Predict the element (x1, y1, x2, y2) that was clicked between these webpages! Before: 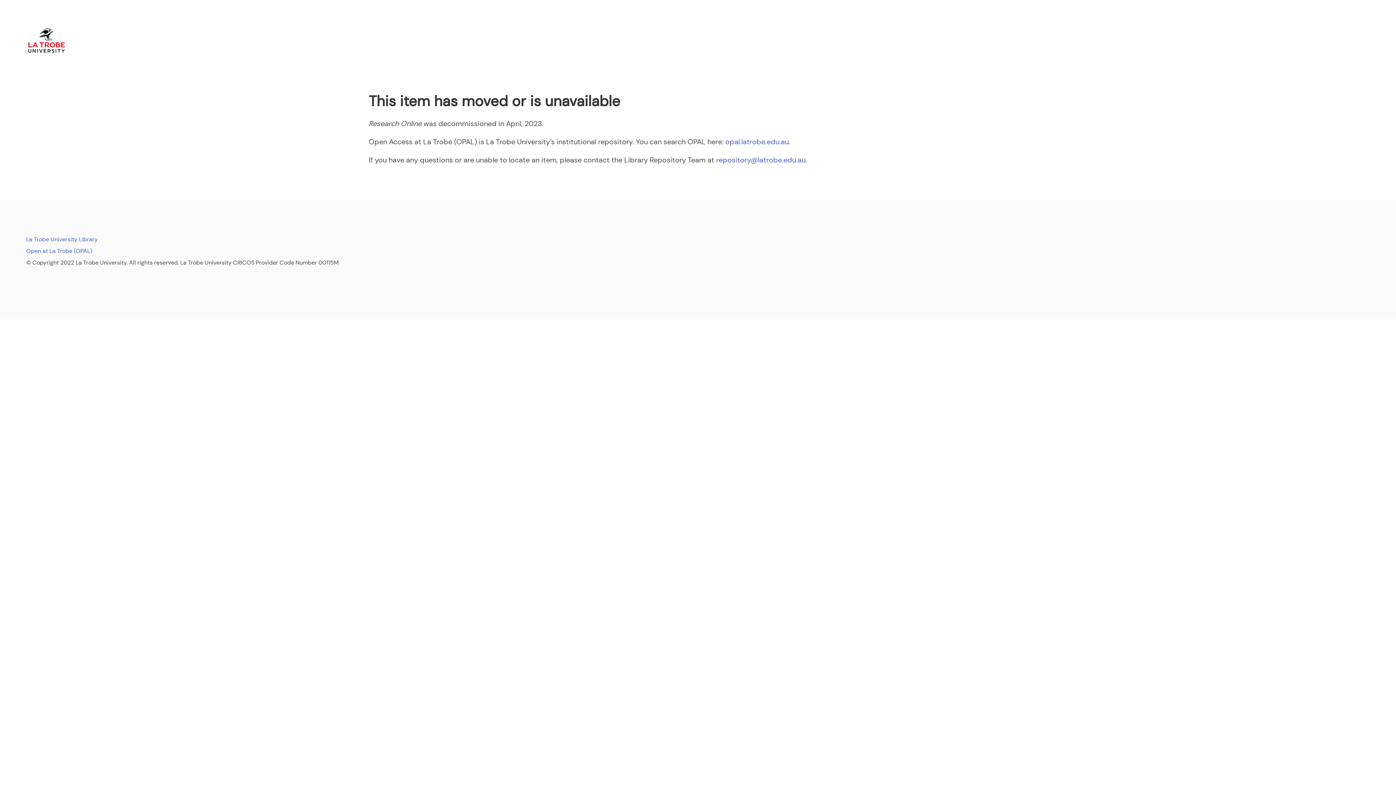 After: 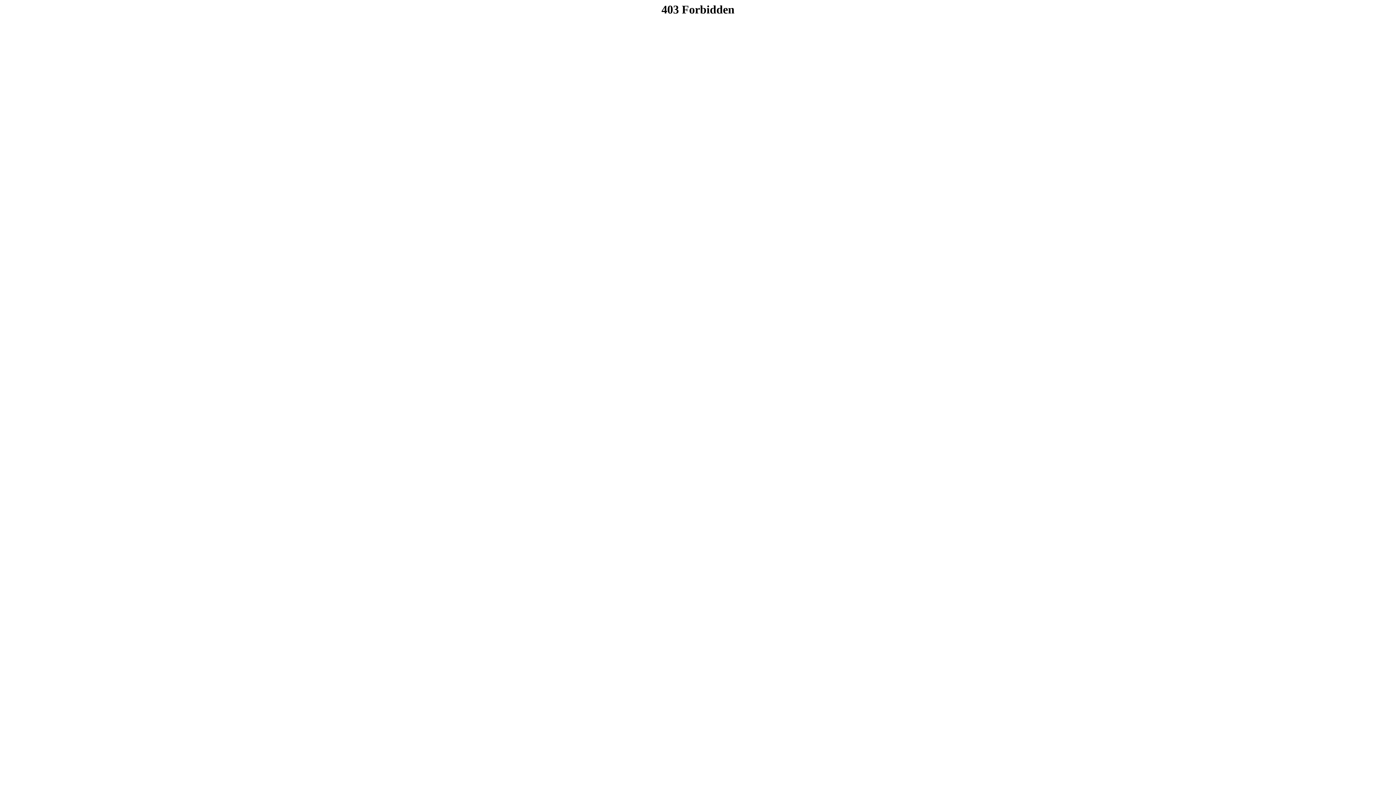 Action: label: Open at La Trobe (OPAL) bbox: (26, 247, 92, 254)